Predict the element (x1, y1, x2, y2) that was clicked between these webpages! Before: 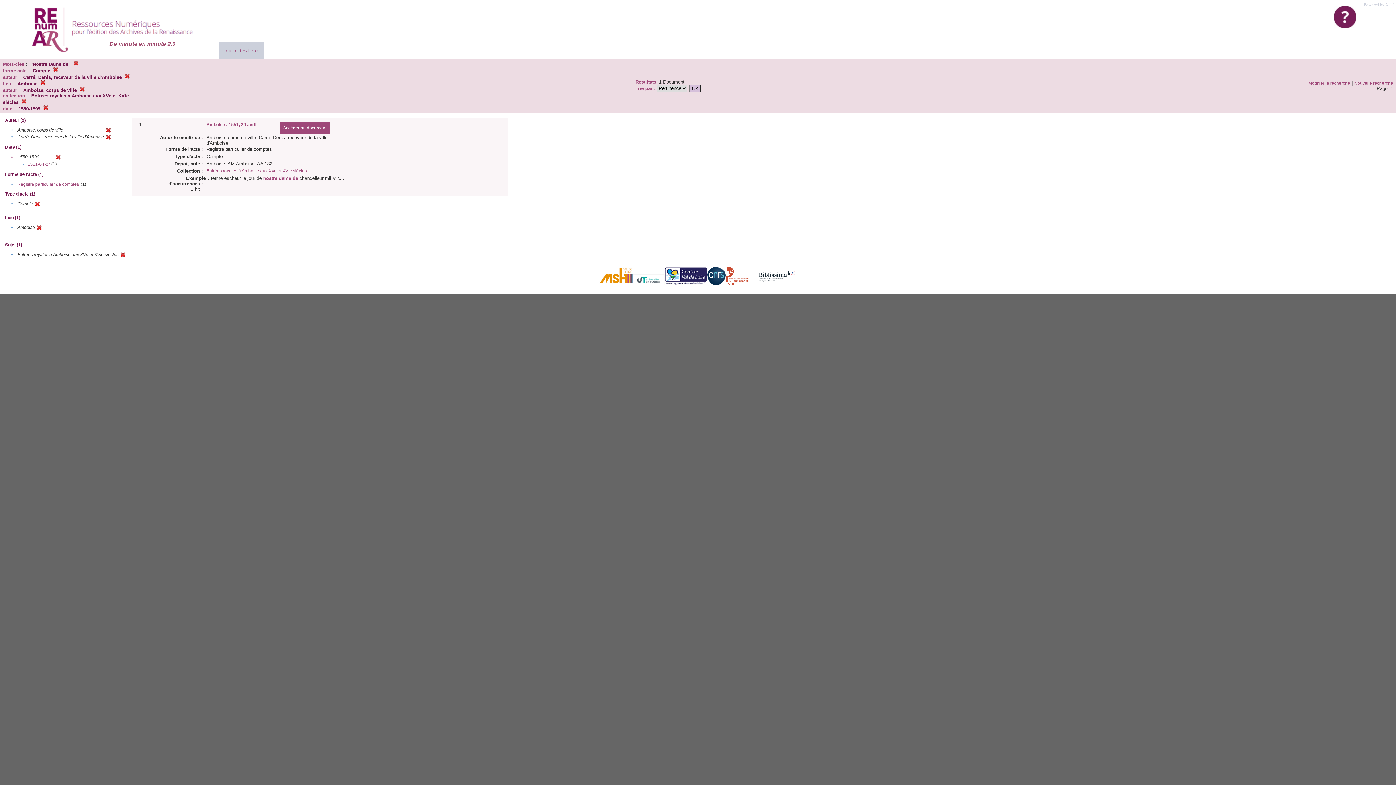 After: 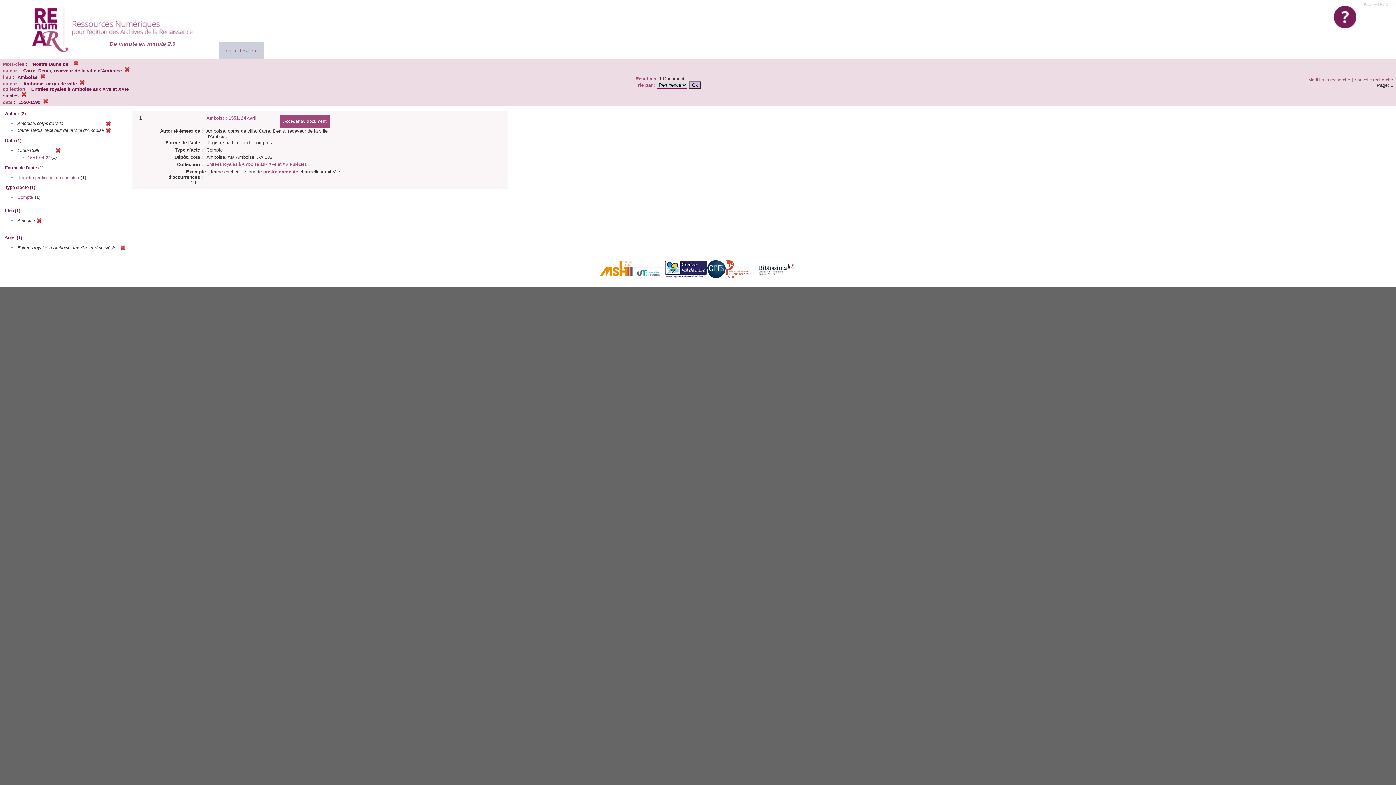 Action: bbox: (53, 68, 58, 73)